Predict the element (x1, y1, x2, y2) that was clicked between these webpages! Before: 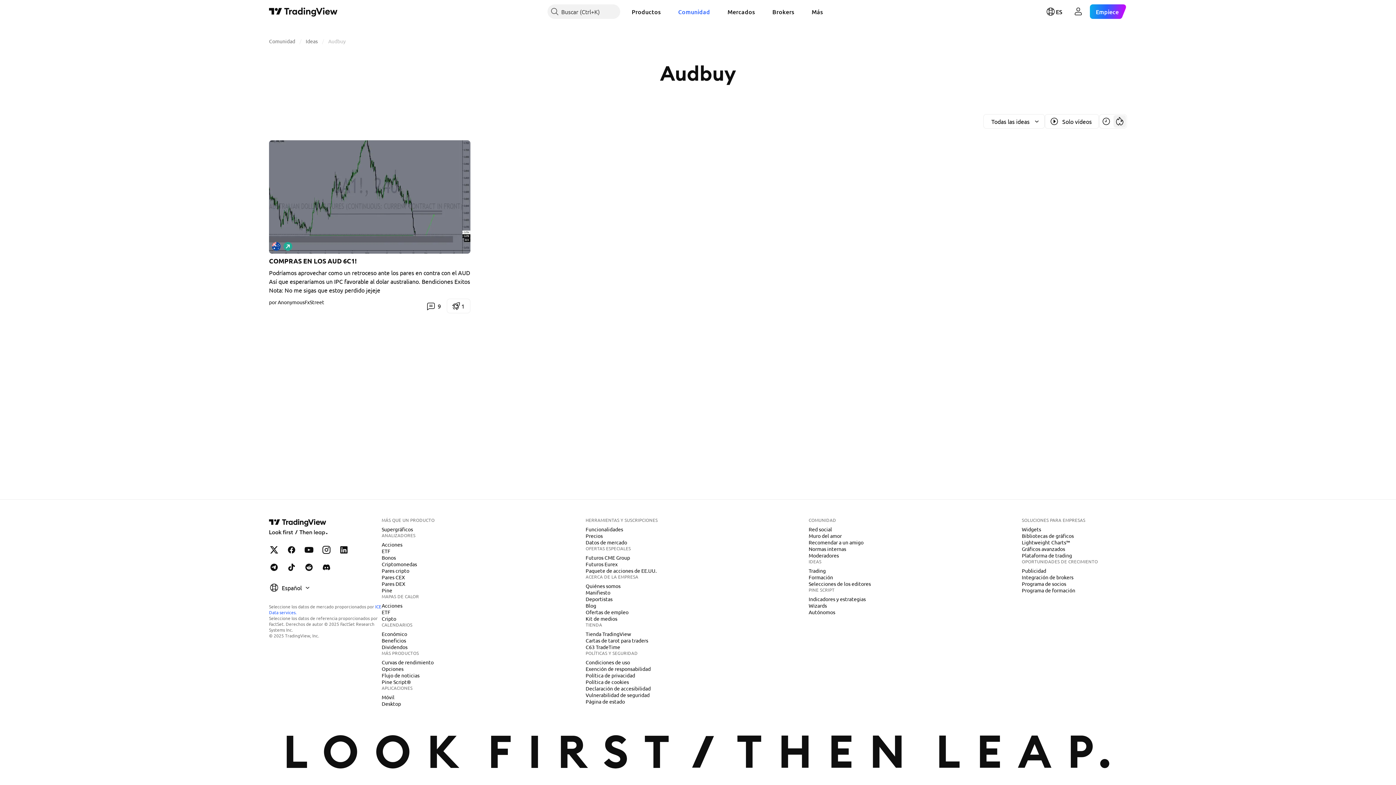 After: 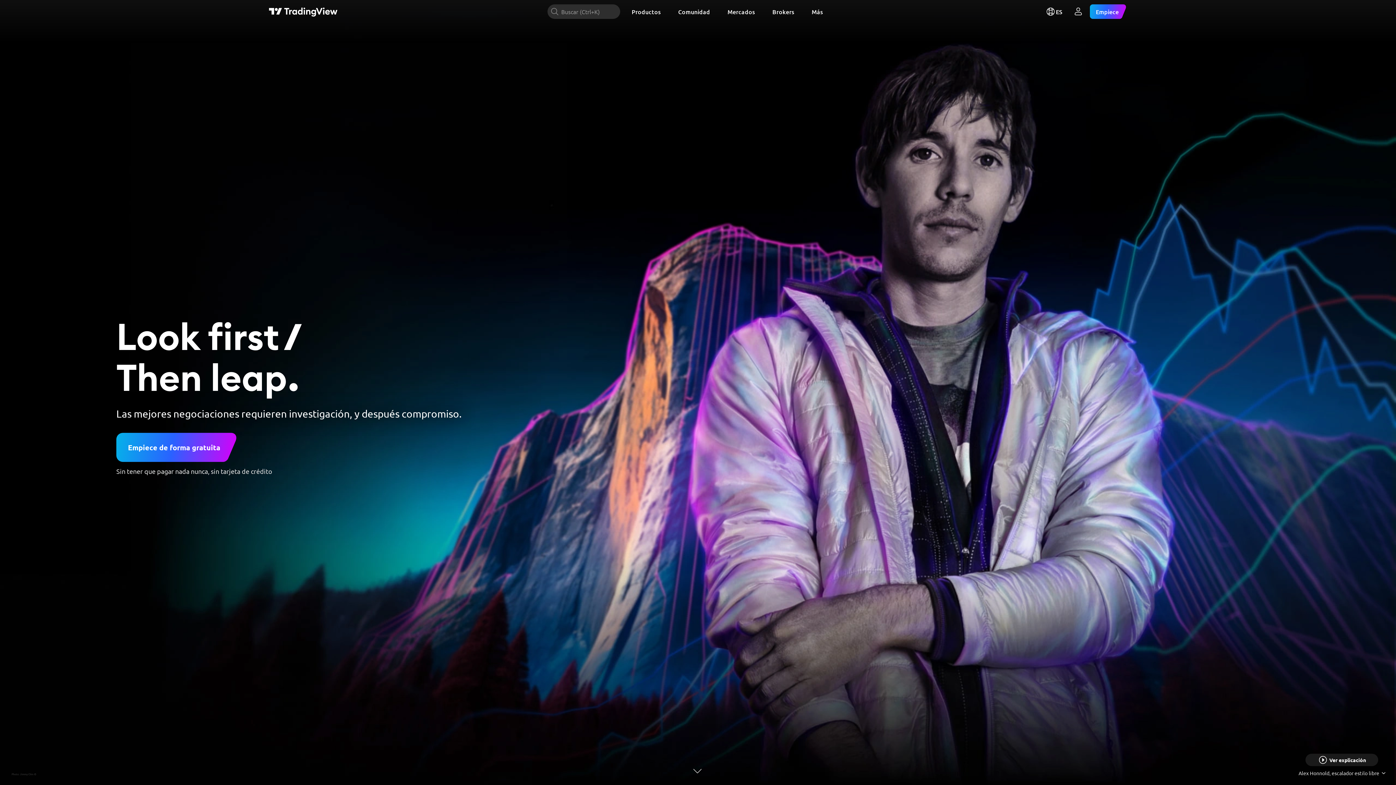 Action: label: Página de inicio de TradingView bbox: (269, 6, 337, 16)